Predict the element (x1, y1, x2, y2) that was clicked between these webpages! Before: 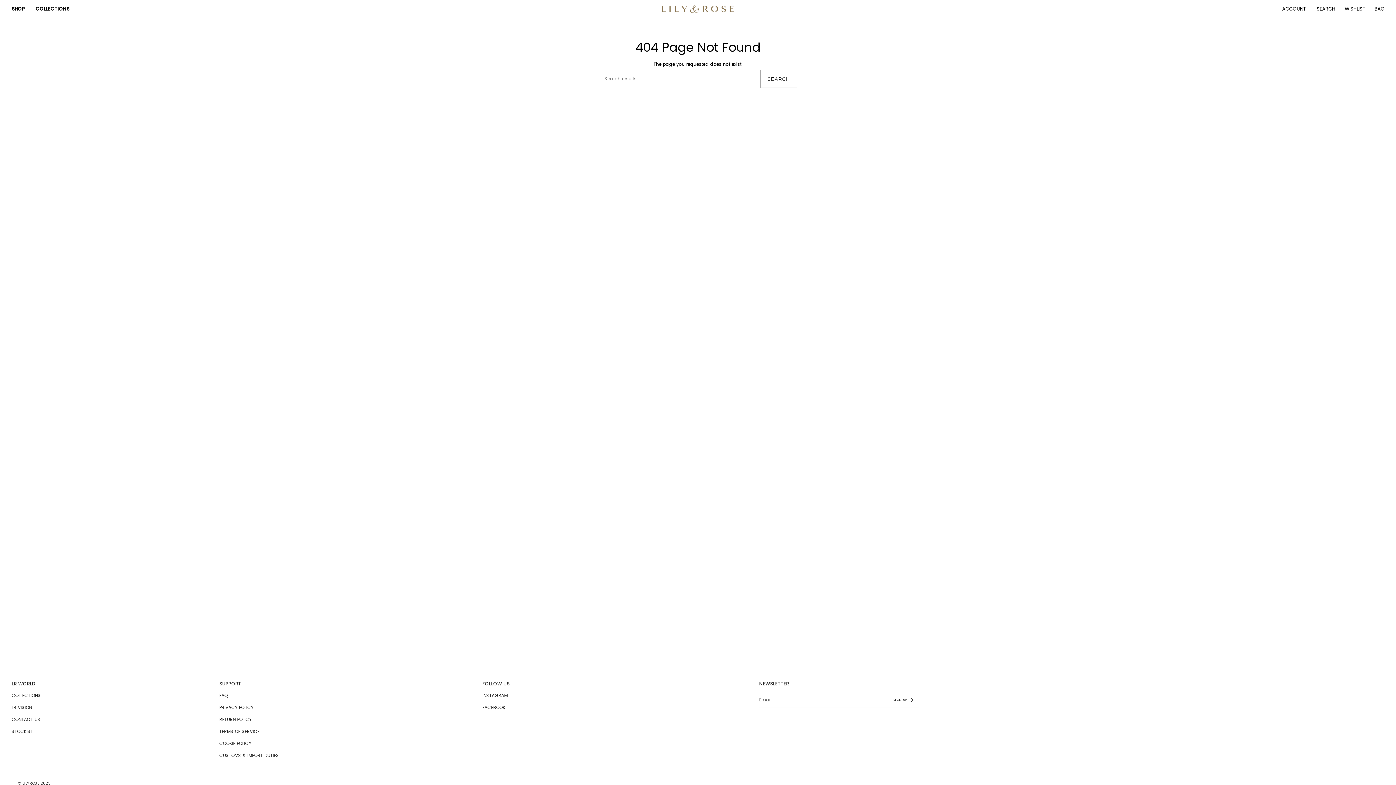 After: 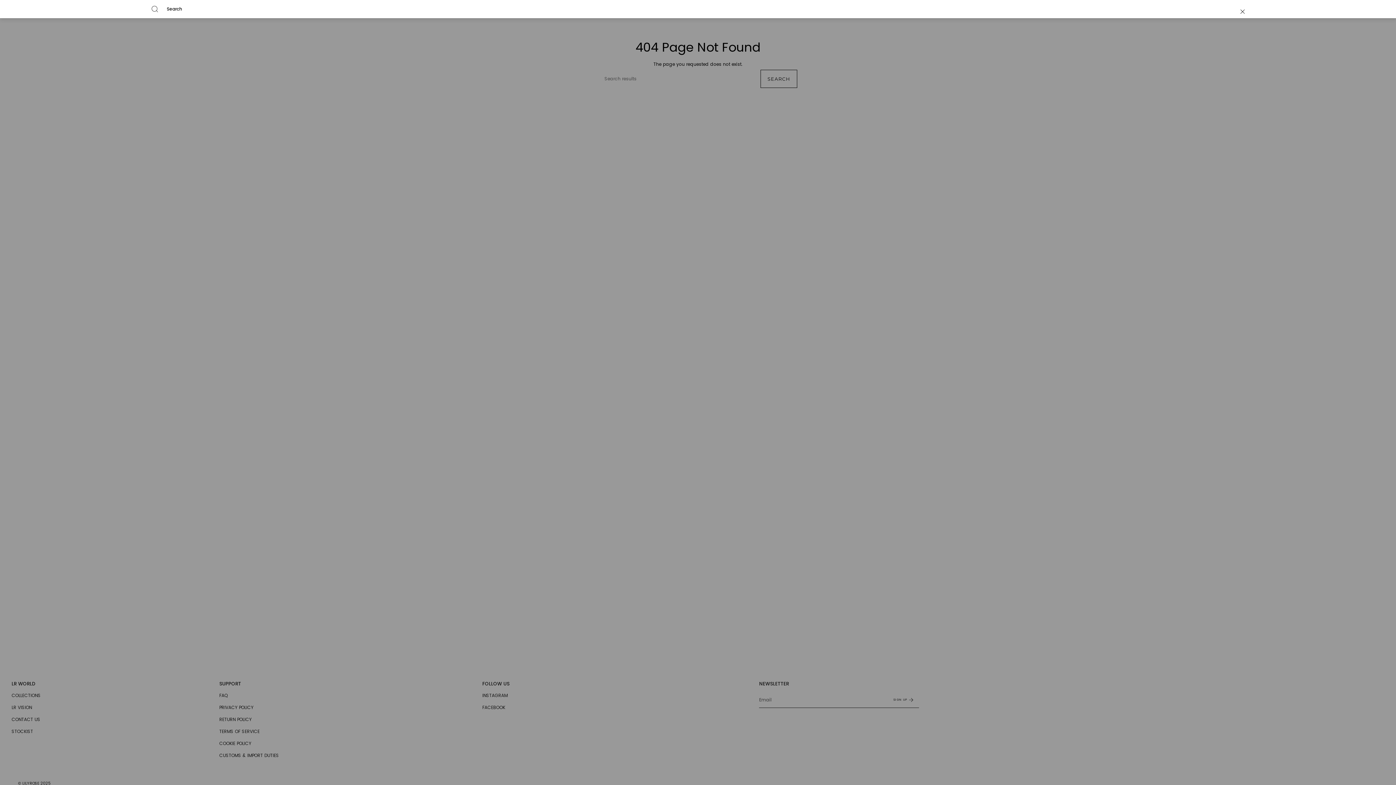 Action: bbox: (1311, 0, 1341, 18) label: SEARCH